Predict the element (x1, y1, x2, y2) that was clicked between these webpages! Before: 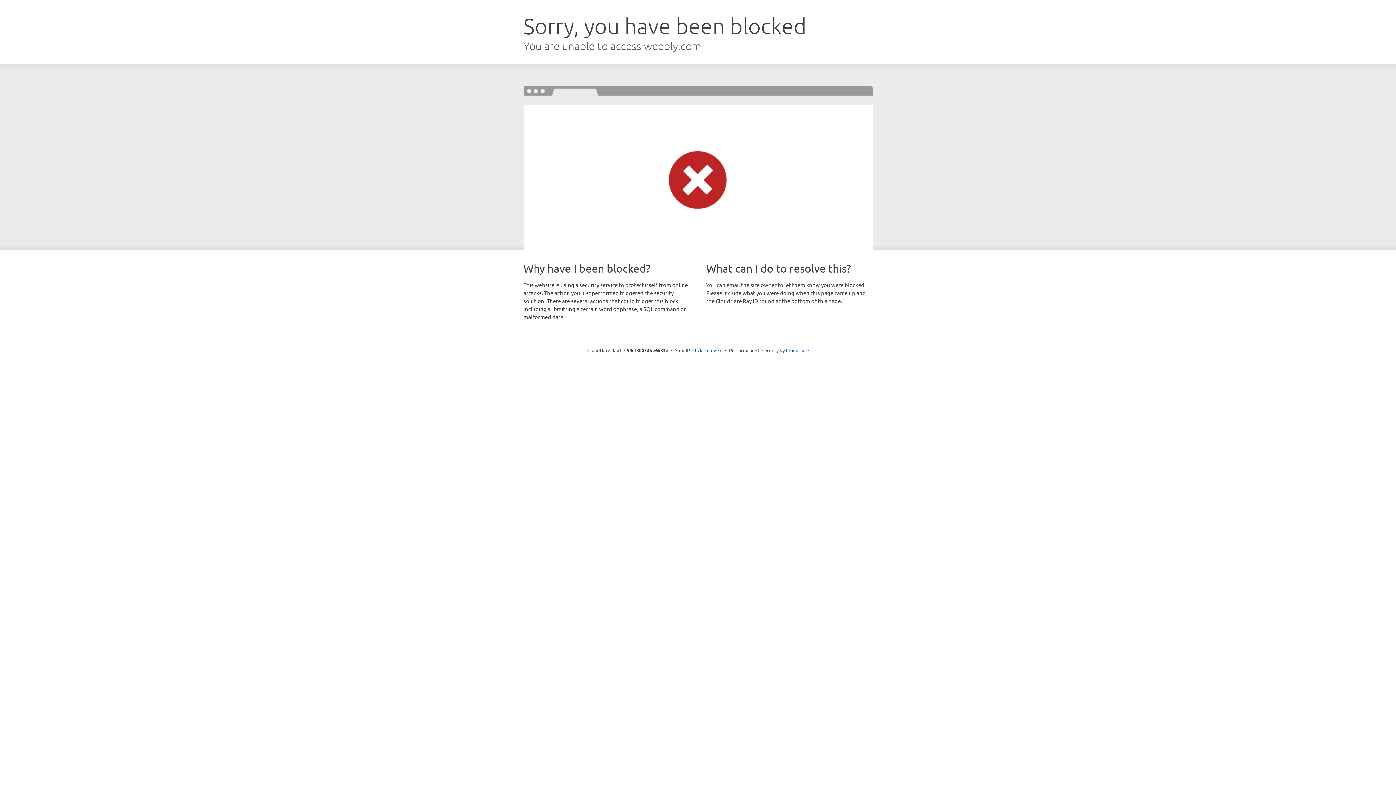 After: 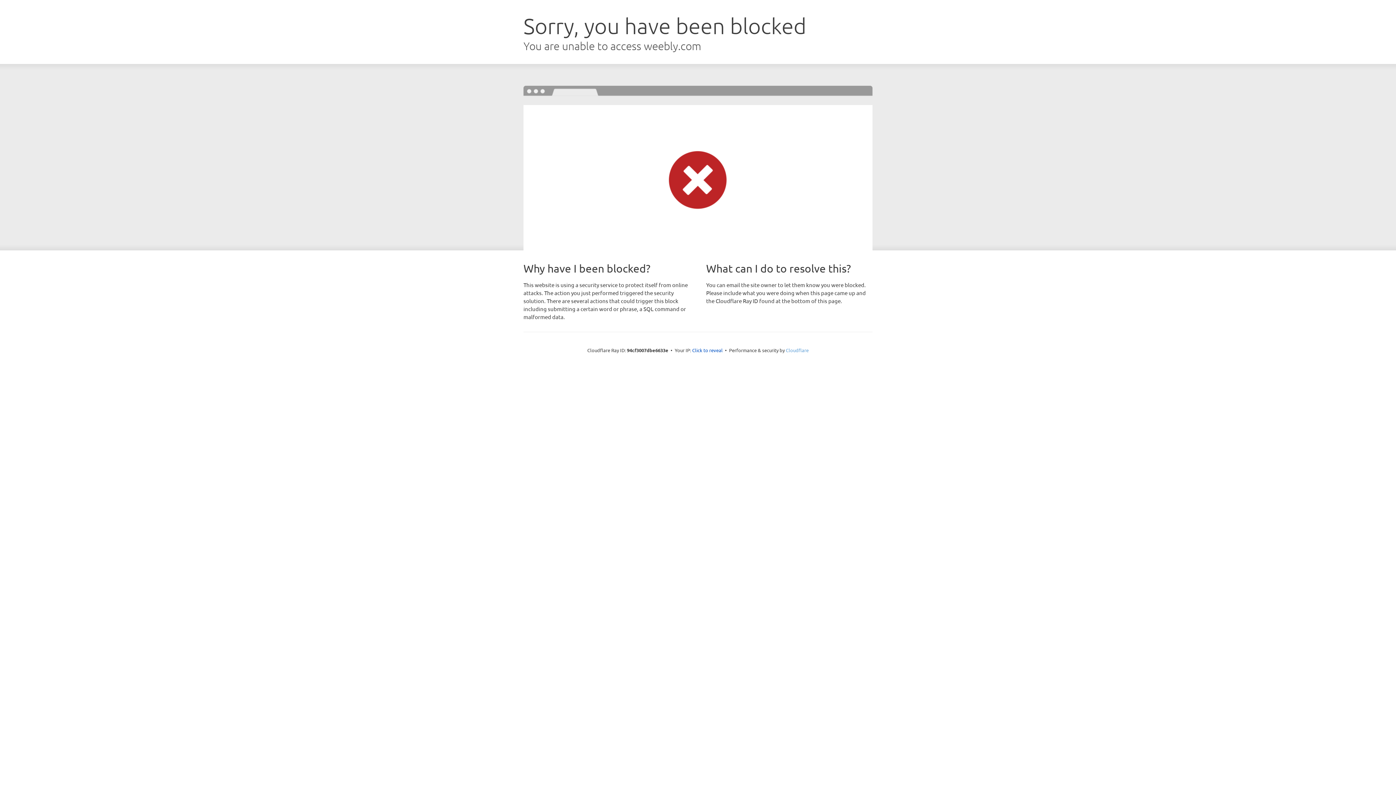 Action: bbox: (786, 347, 808, 353) label: Cloudflare